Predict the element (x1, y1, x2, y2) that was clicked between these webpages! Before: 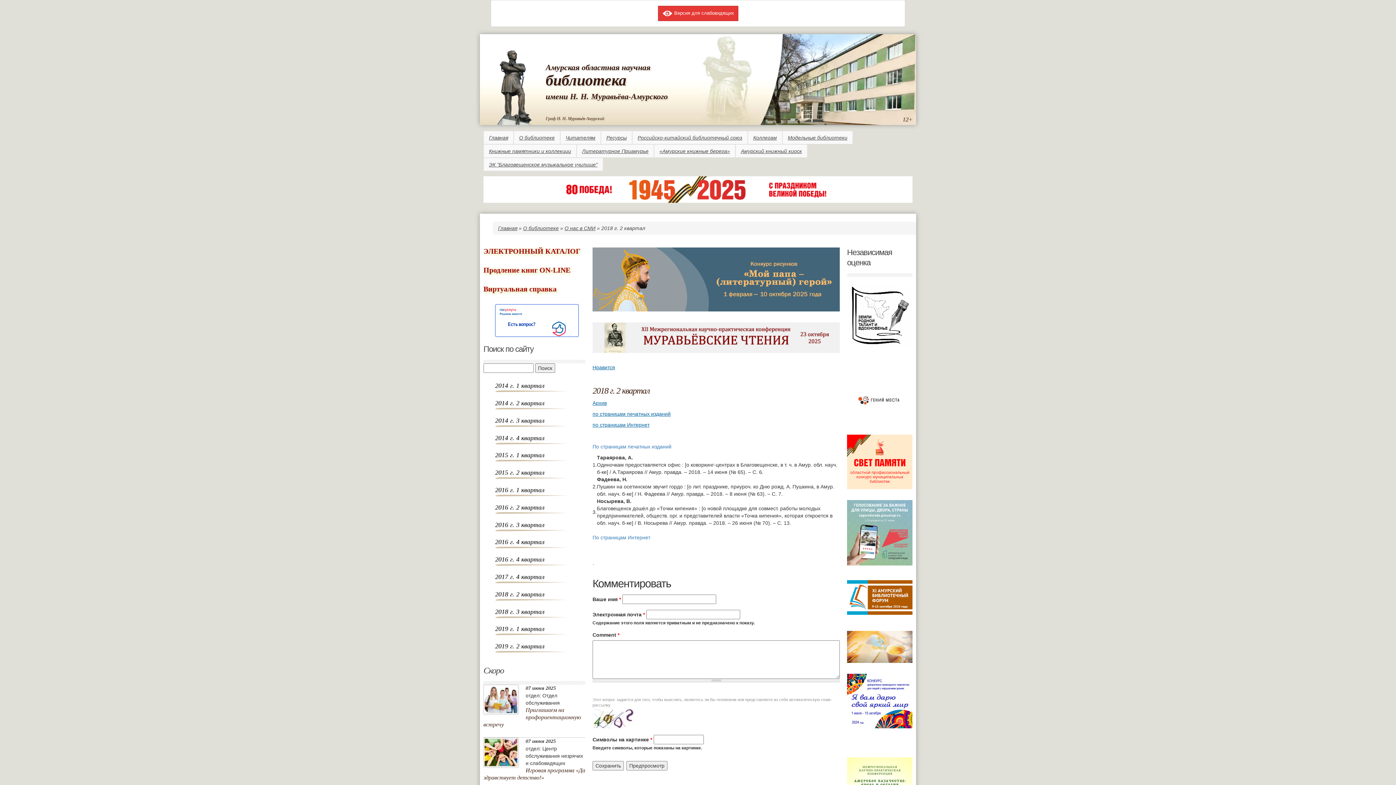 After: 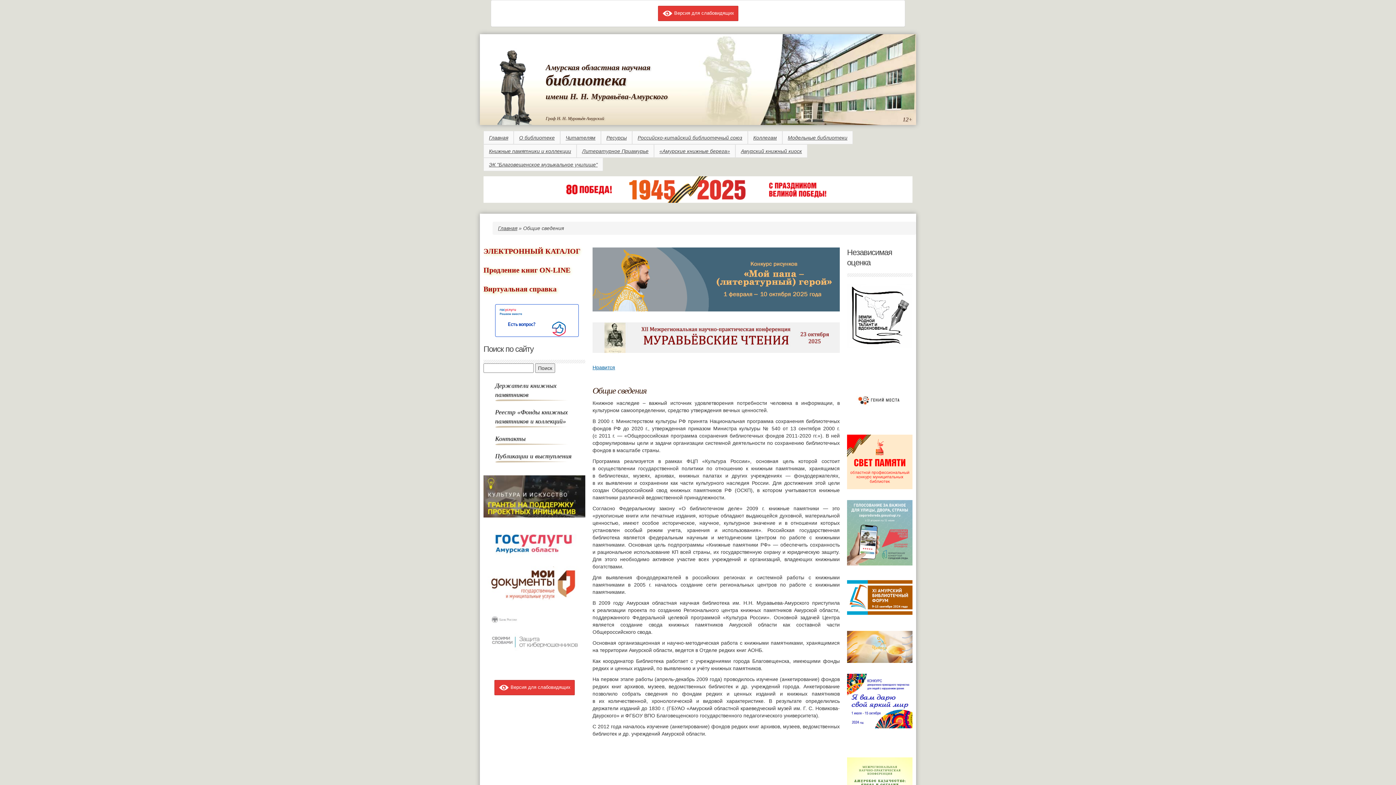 Action: bbox: (483, 144, 576, 157) label: Книжные памятники и коллекции